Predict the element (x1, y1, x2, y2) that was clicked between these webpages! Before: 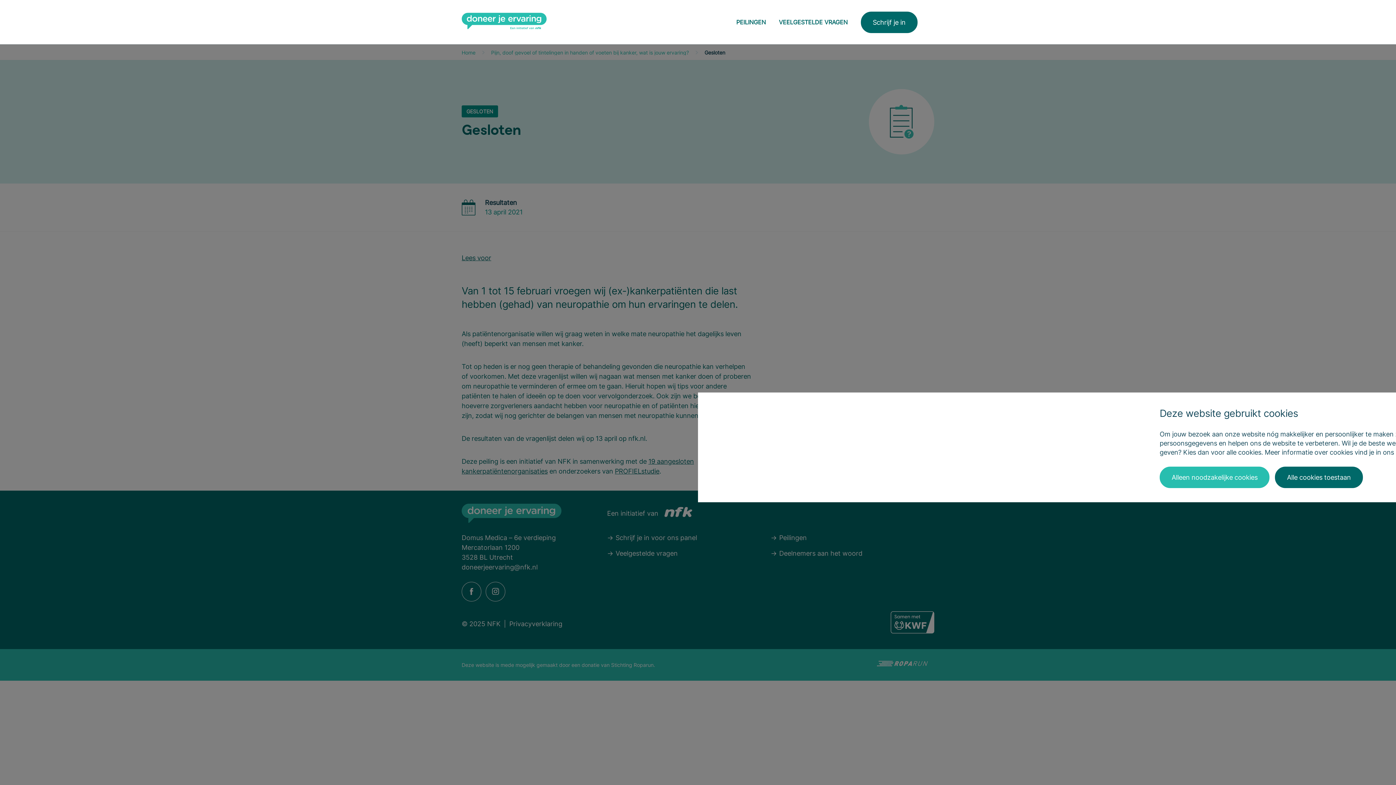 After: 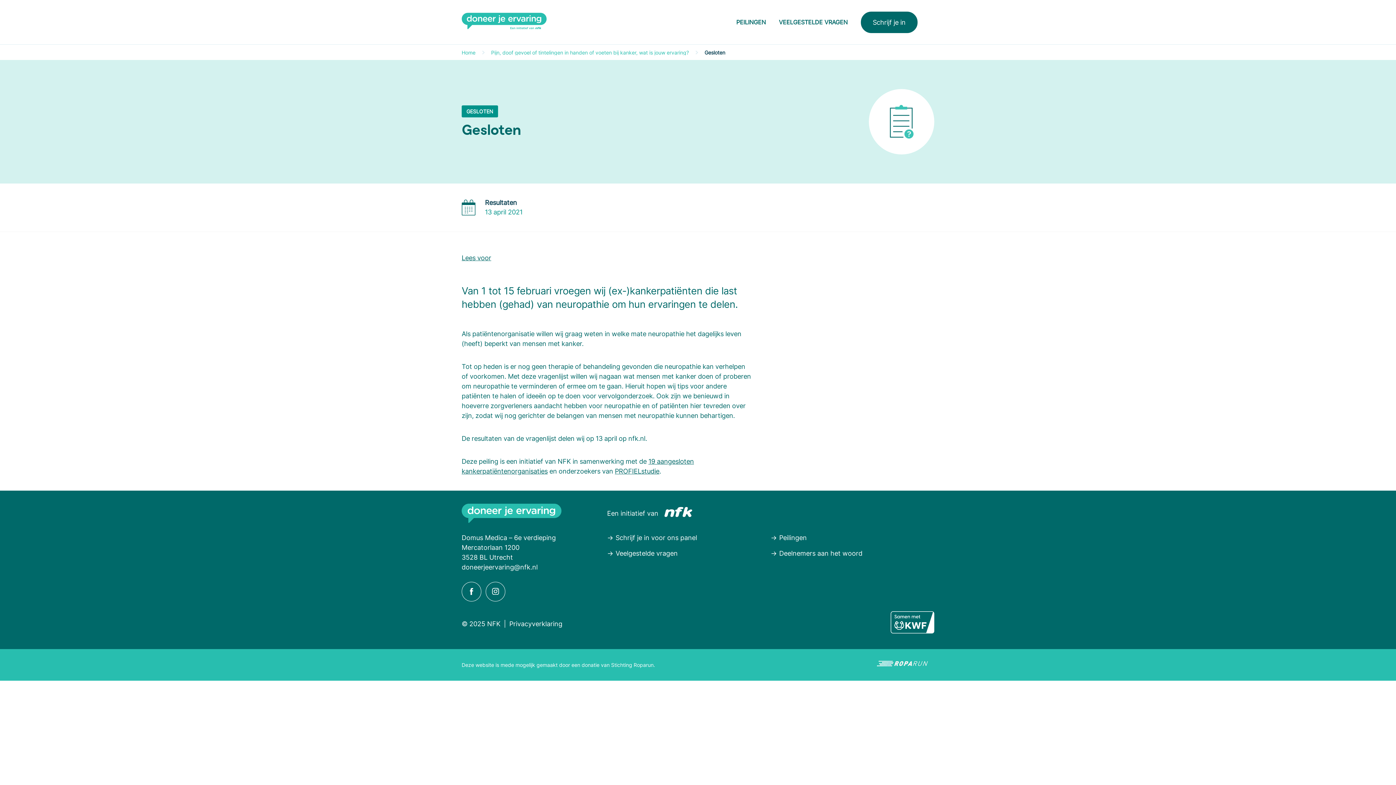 Action: label: Alle cookies toestaan bbox: (1275, 466, 1363, 488)